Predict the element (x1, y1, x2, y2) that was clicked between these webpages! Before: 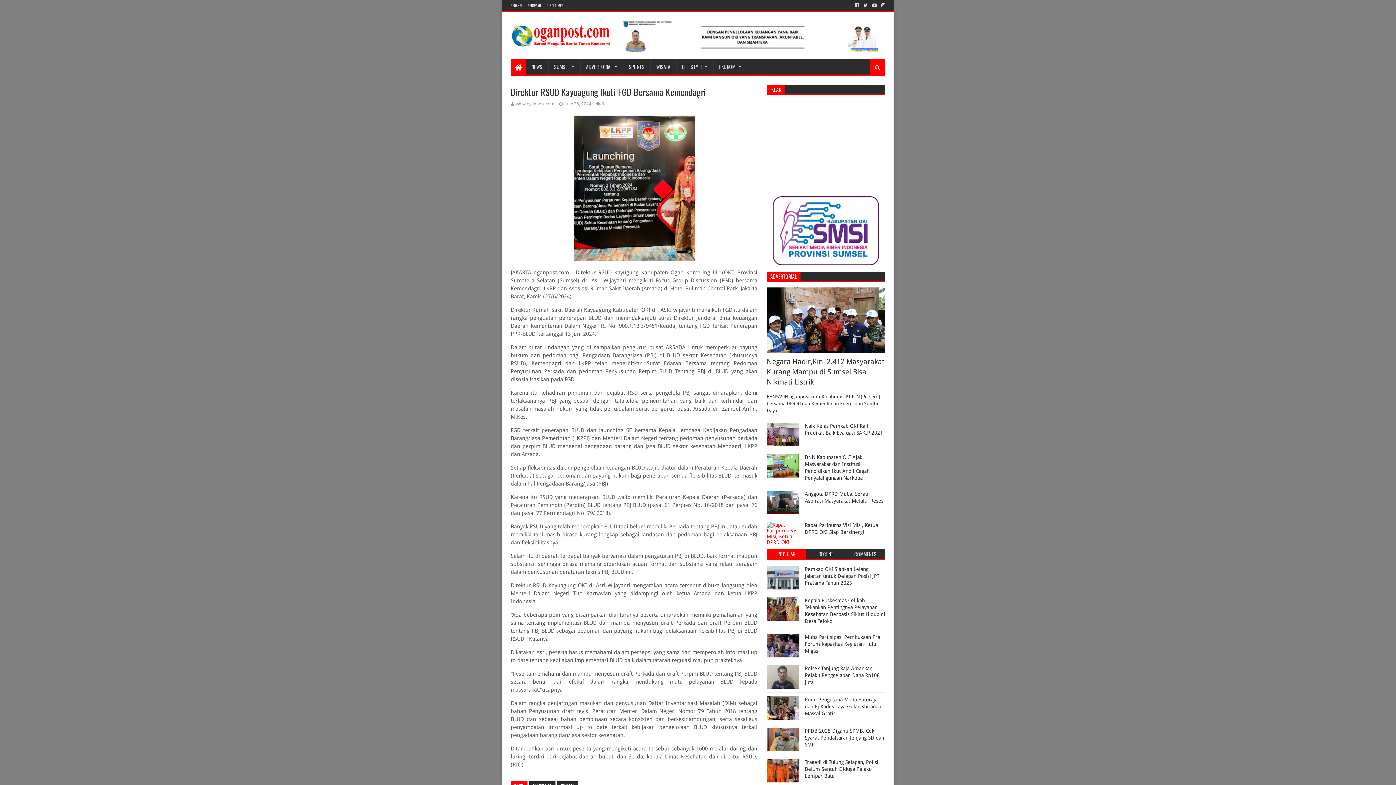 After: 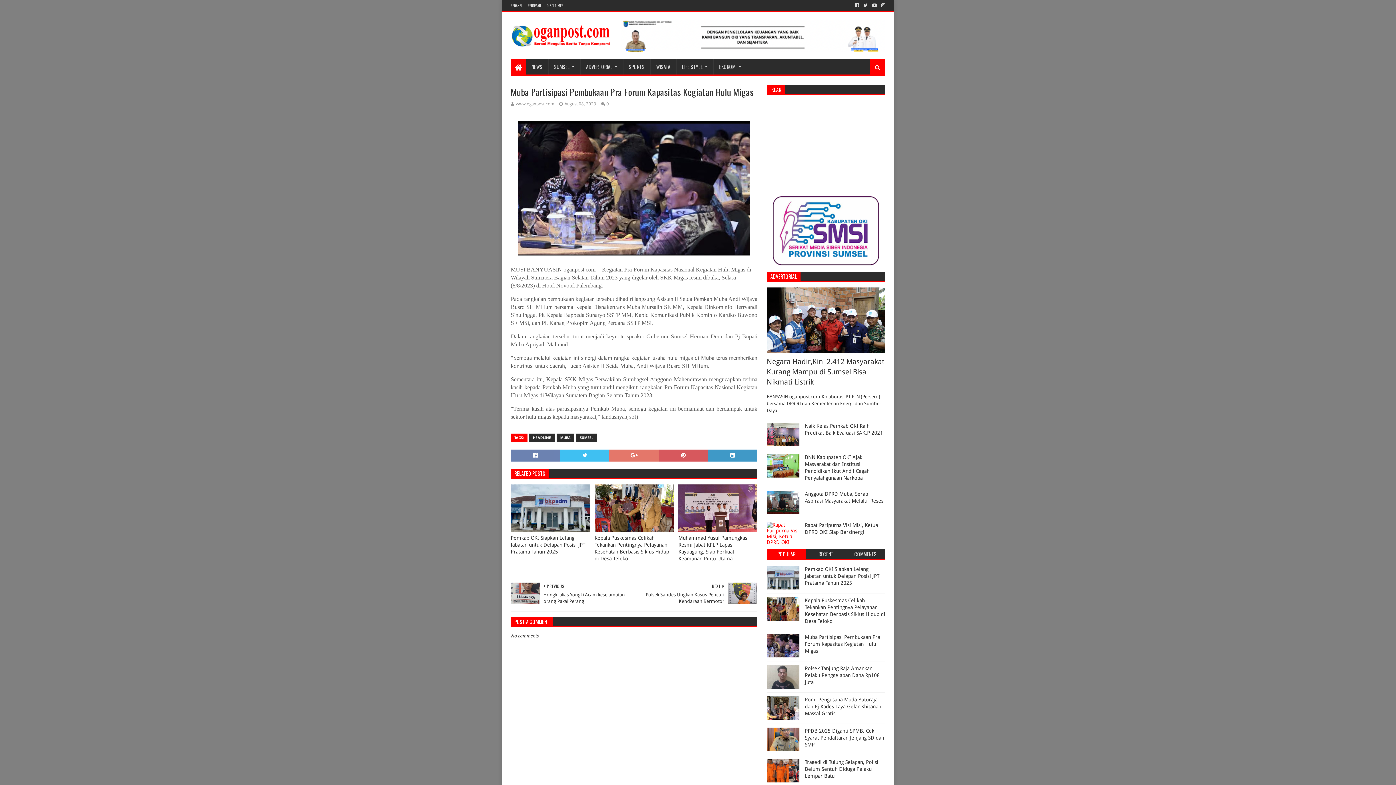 Action: bbox: (766, 634, 799, 657)